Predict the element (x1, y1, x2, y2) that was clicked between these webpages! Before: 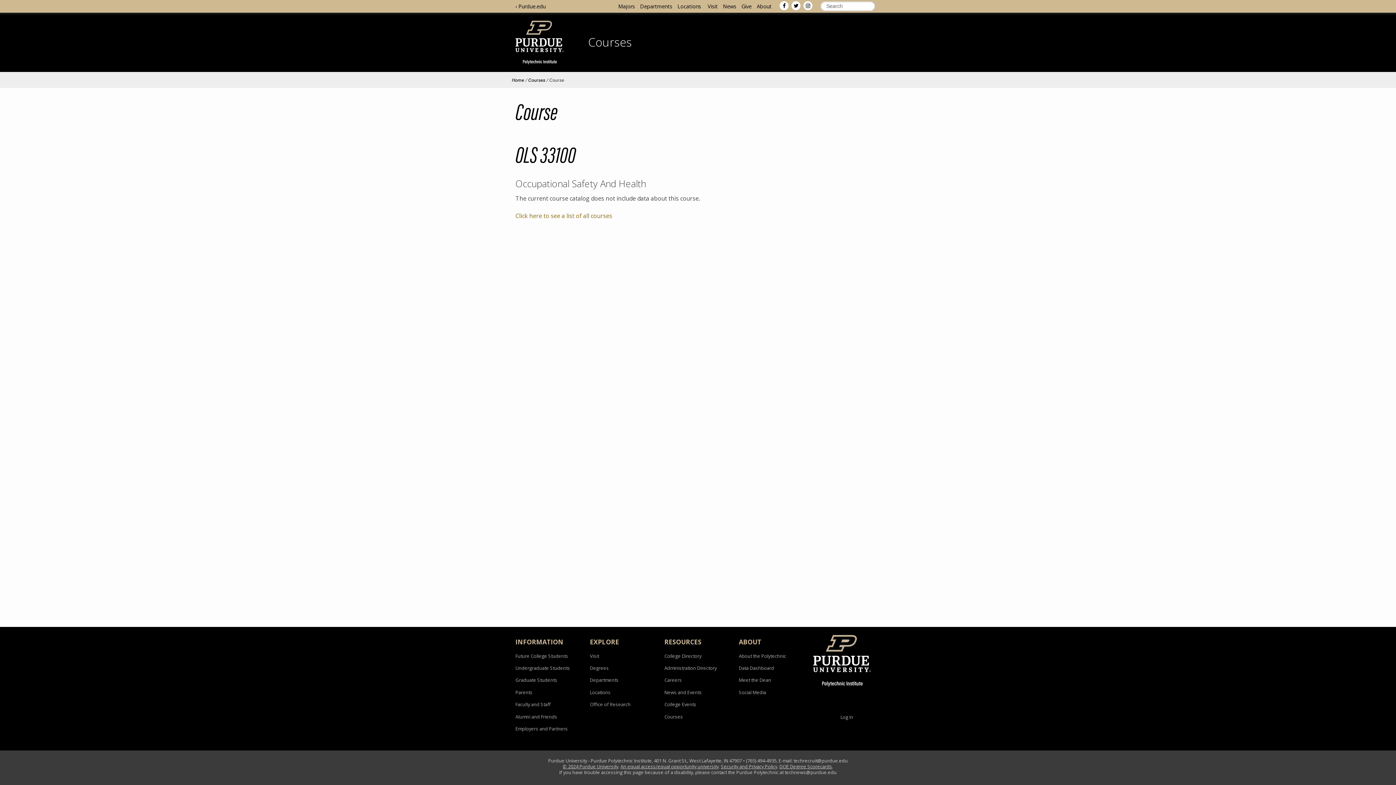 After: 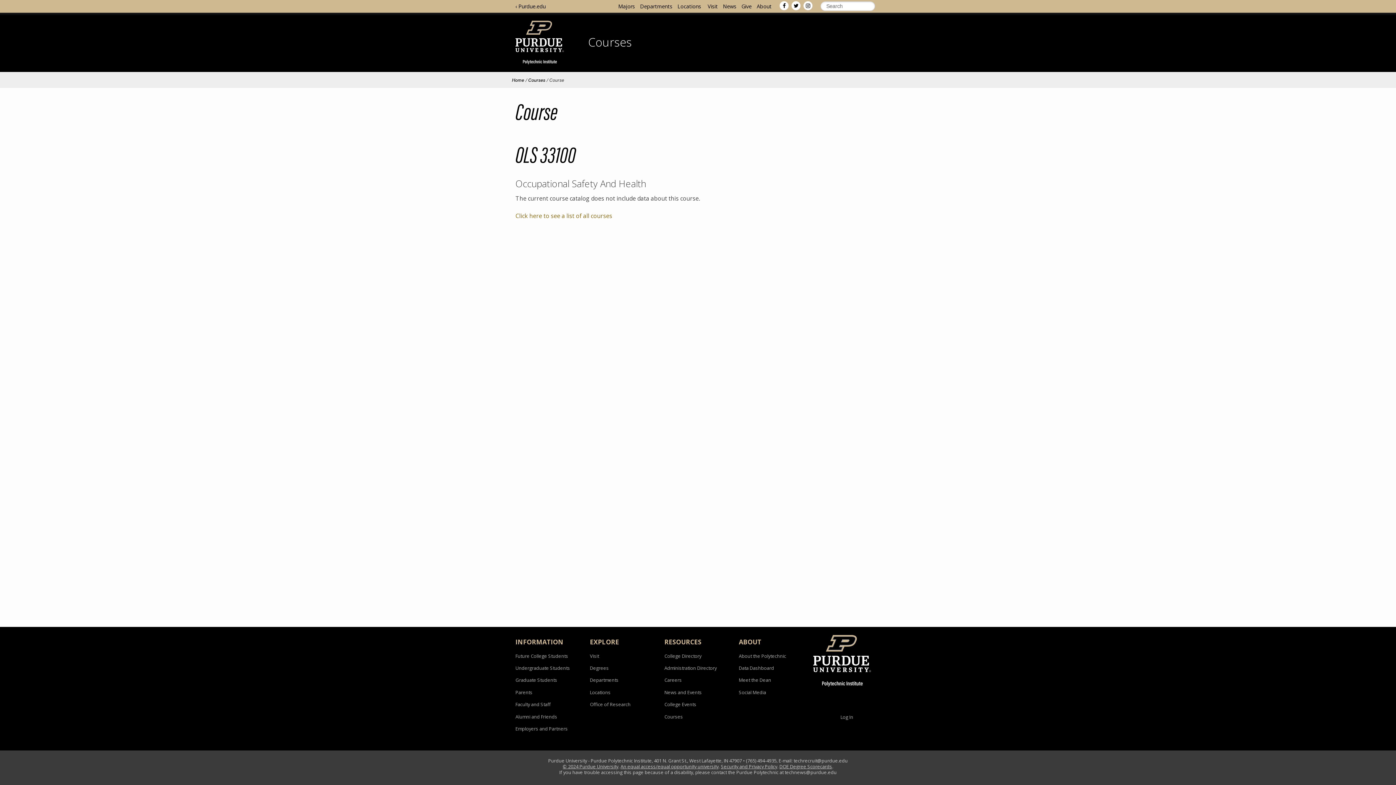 Action: label: DOE Degree Scorecards bbox: (779, 763, 832, 770)